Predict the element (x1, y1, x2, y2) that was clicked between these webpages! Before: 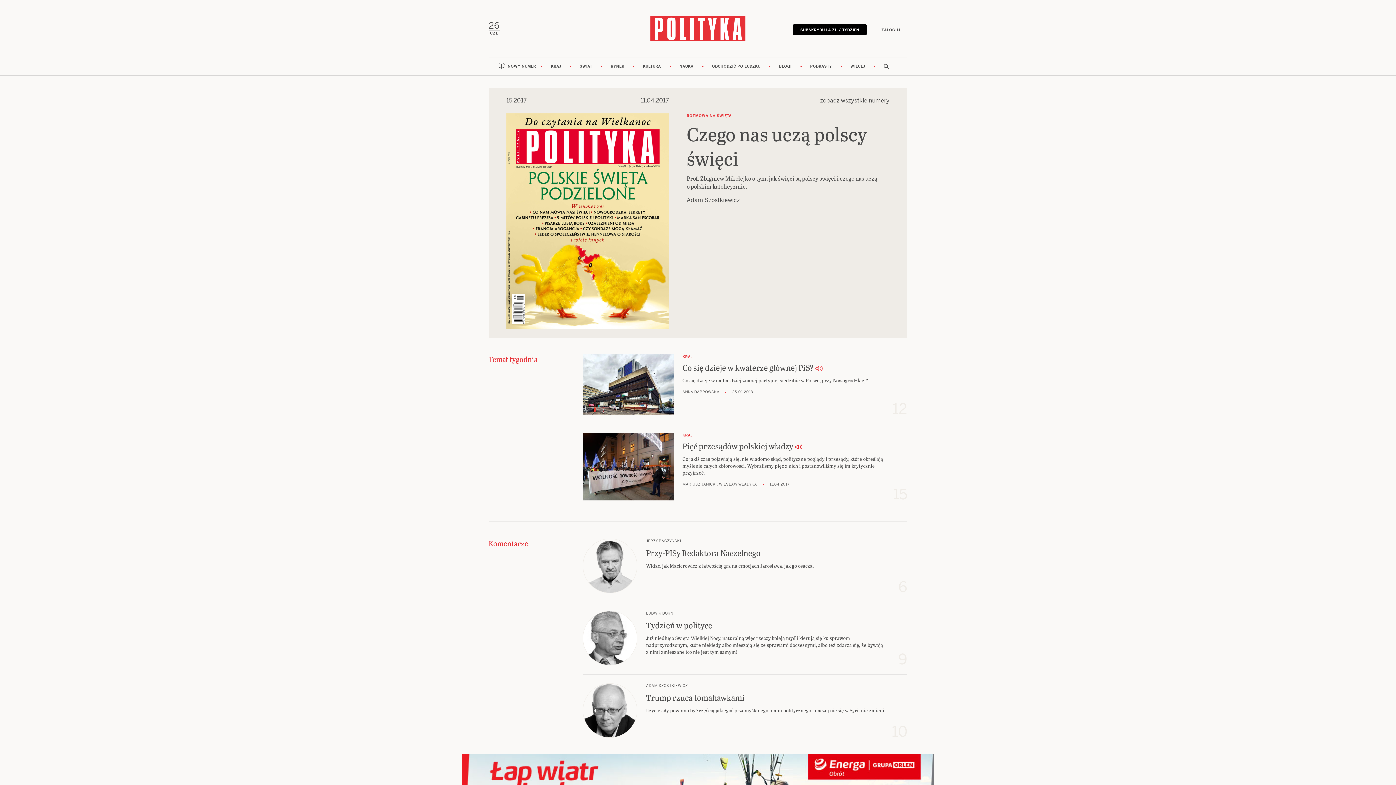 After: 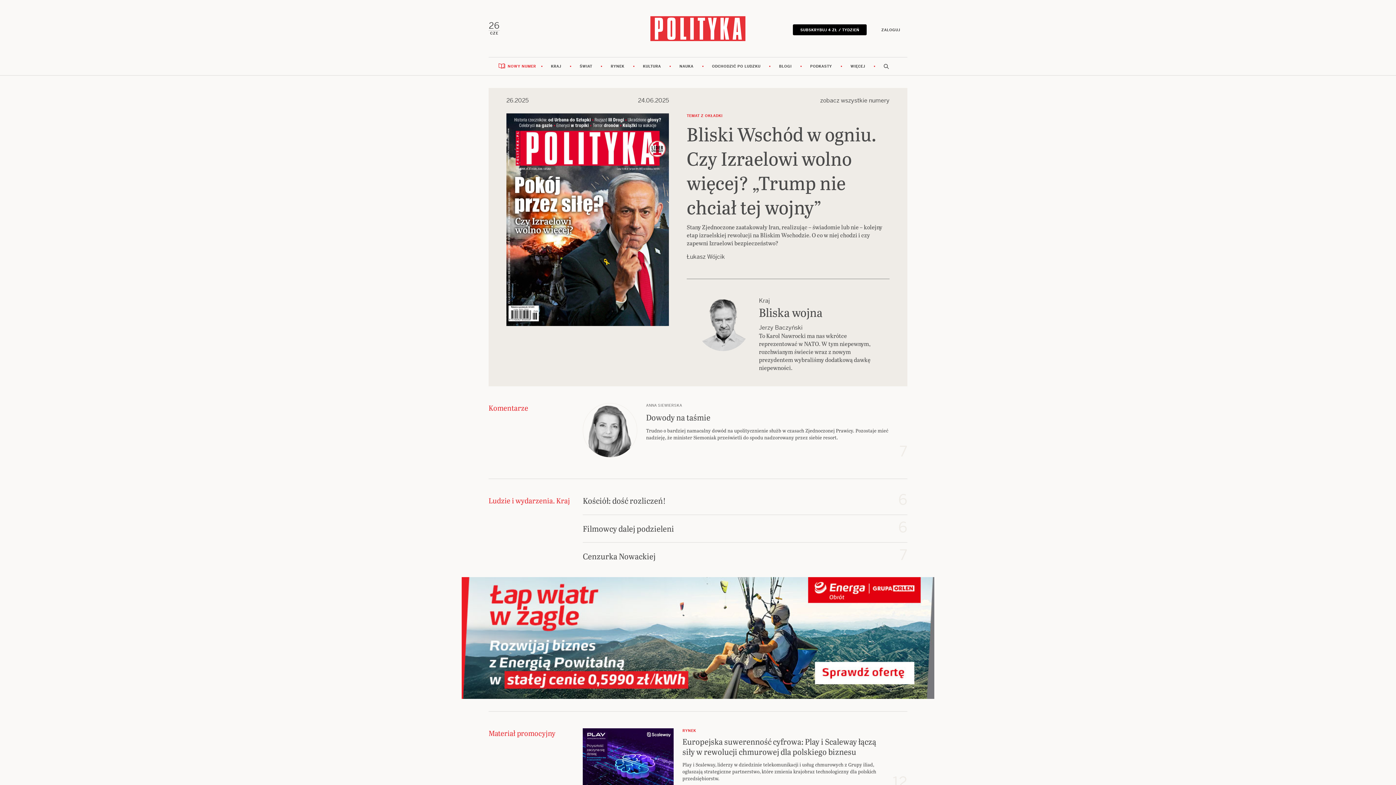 Action: bbox: (505, 57, 541, 75) label: NOWY NUMER